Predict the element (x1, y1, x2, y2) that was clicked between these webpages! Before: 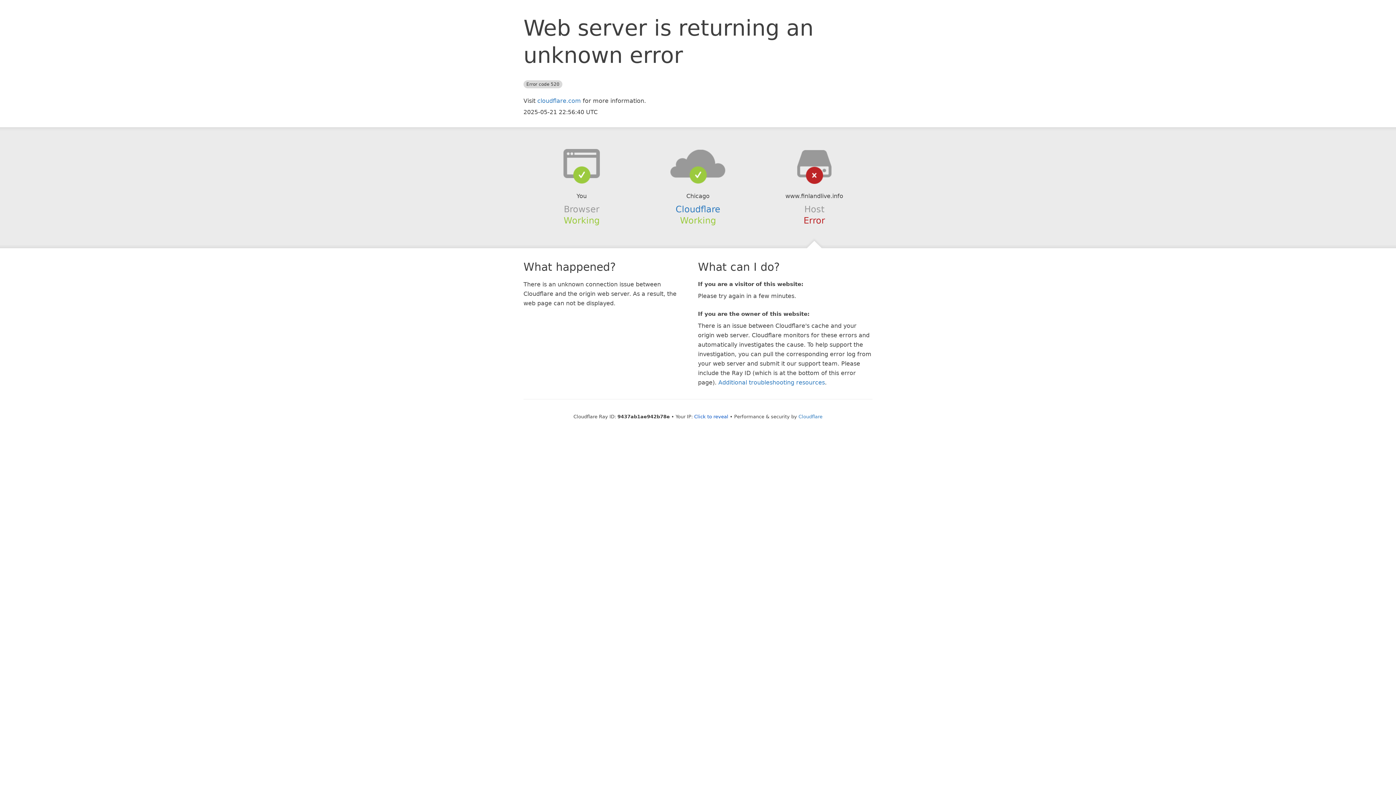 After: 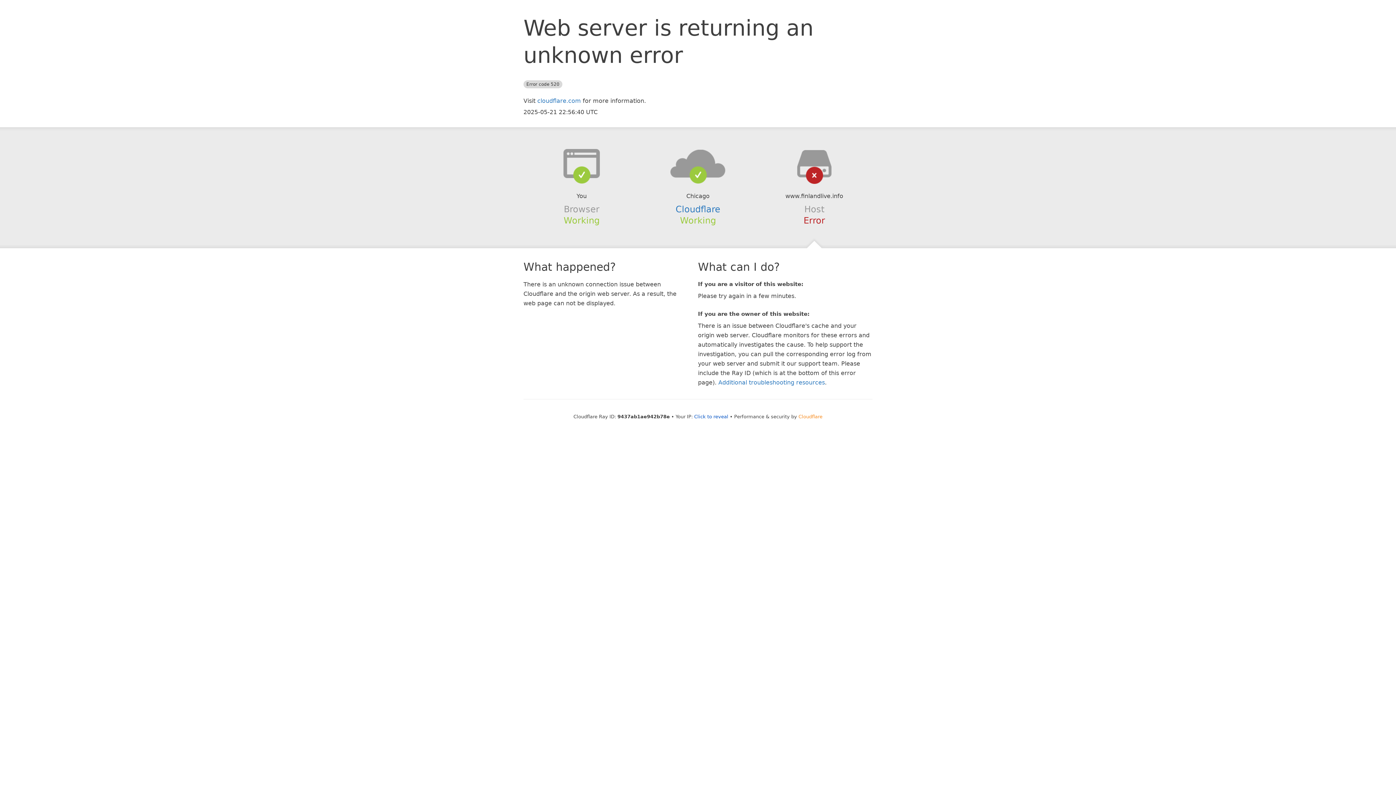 Action: label: Cloudflare bbox: (798, 414, 822, 419)